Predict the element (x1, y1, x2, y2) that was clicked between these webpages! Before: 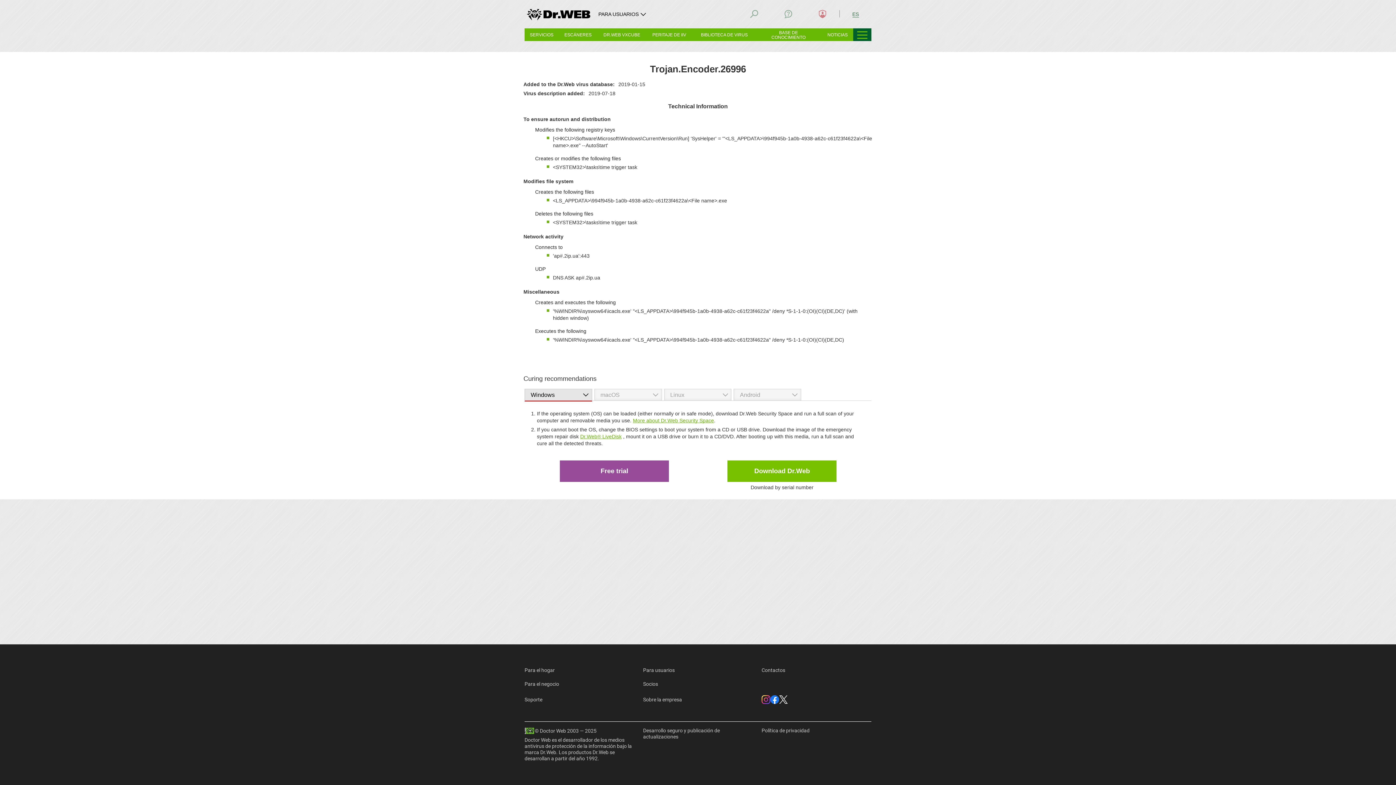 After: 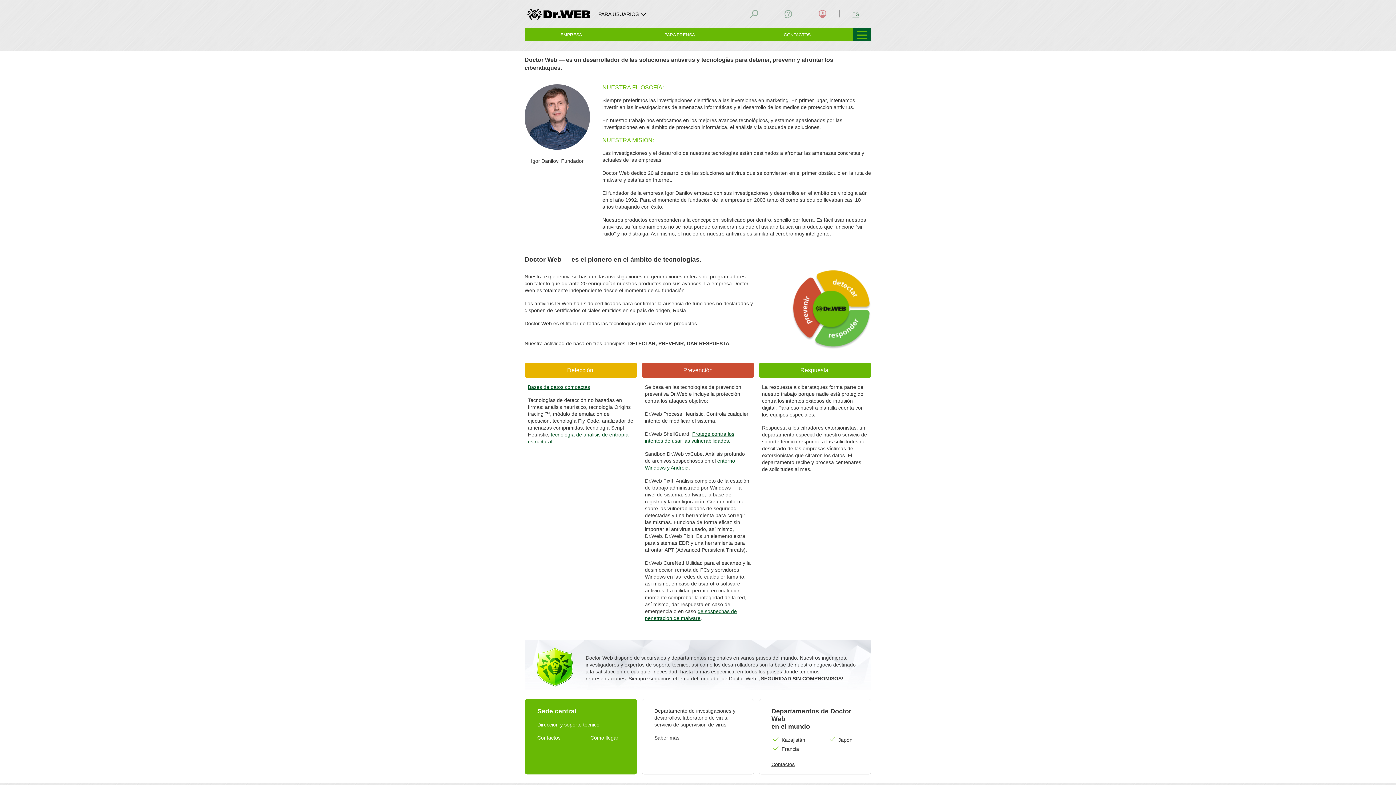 Action: label: Sobre la empresa bbox: (643, 697, 682, 702)